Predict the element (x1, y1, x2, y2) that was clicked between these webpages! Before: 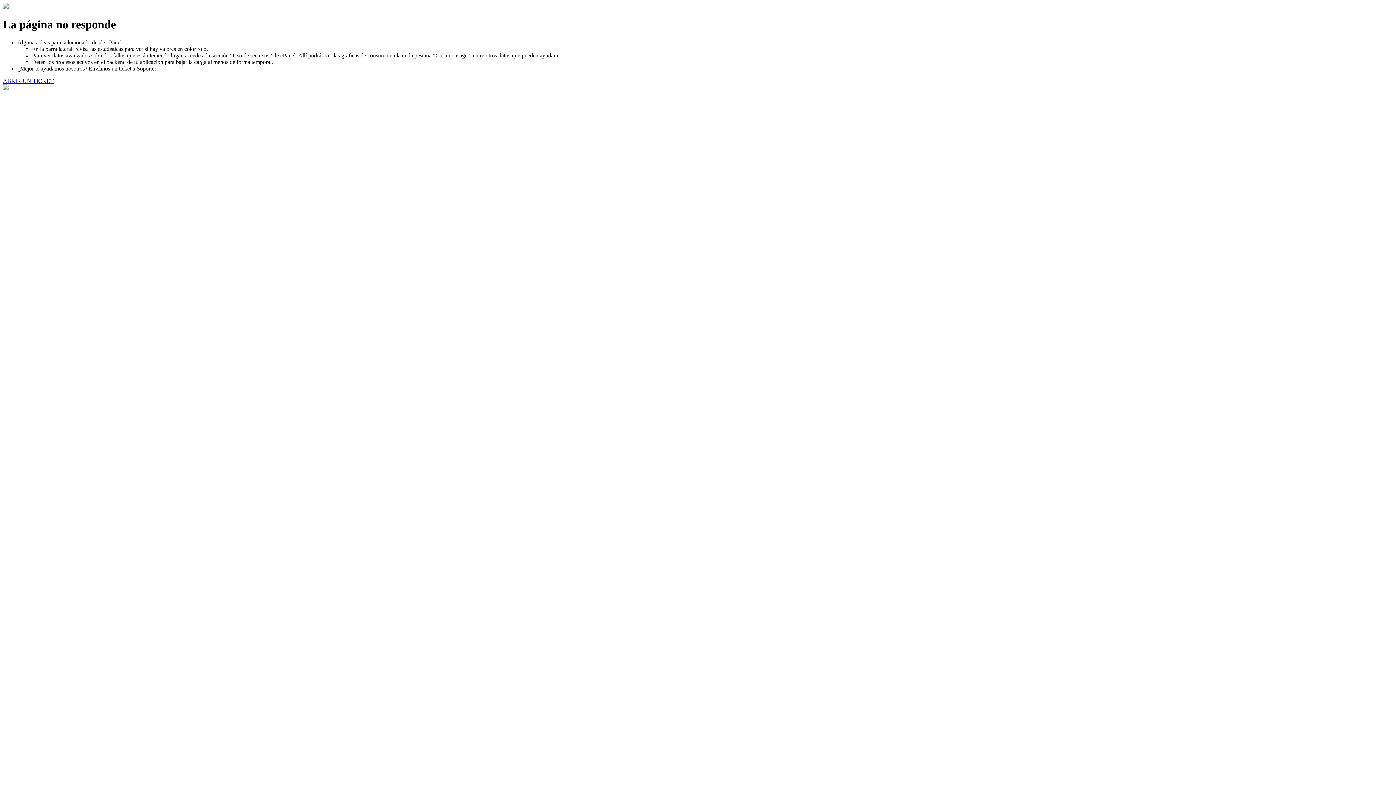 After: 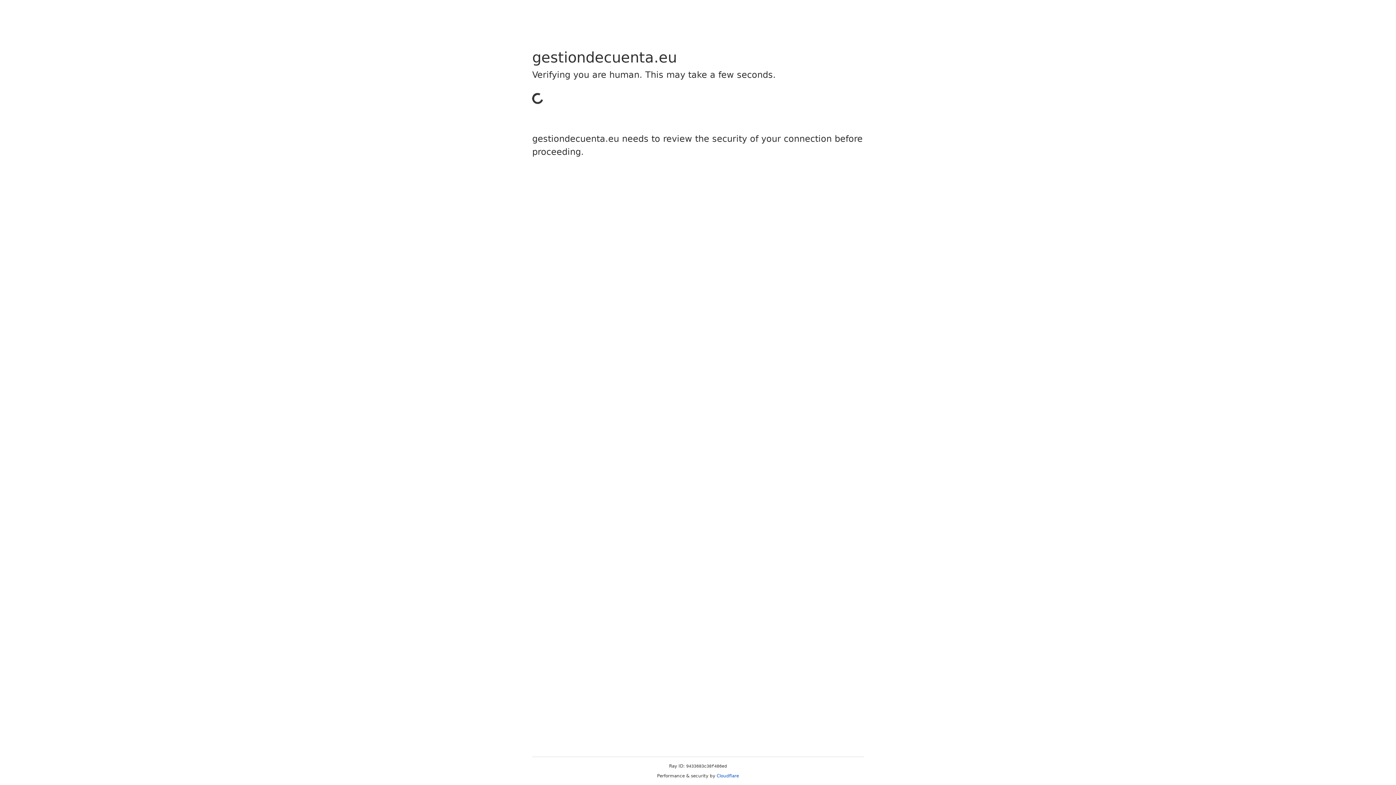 Action: label: ABRIR UN TICKET bbox: (2, 77, 53, 83)